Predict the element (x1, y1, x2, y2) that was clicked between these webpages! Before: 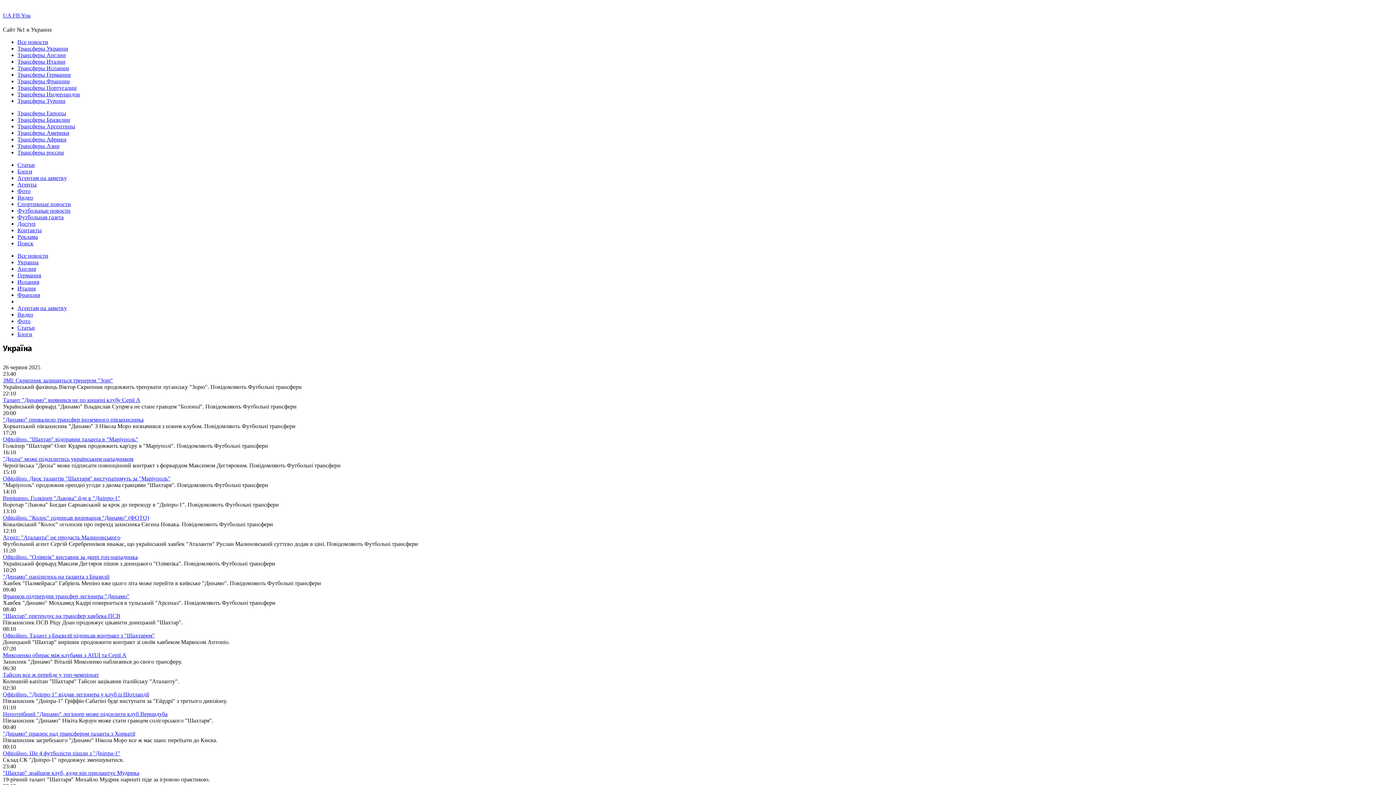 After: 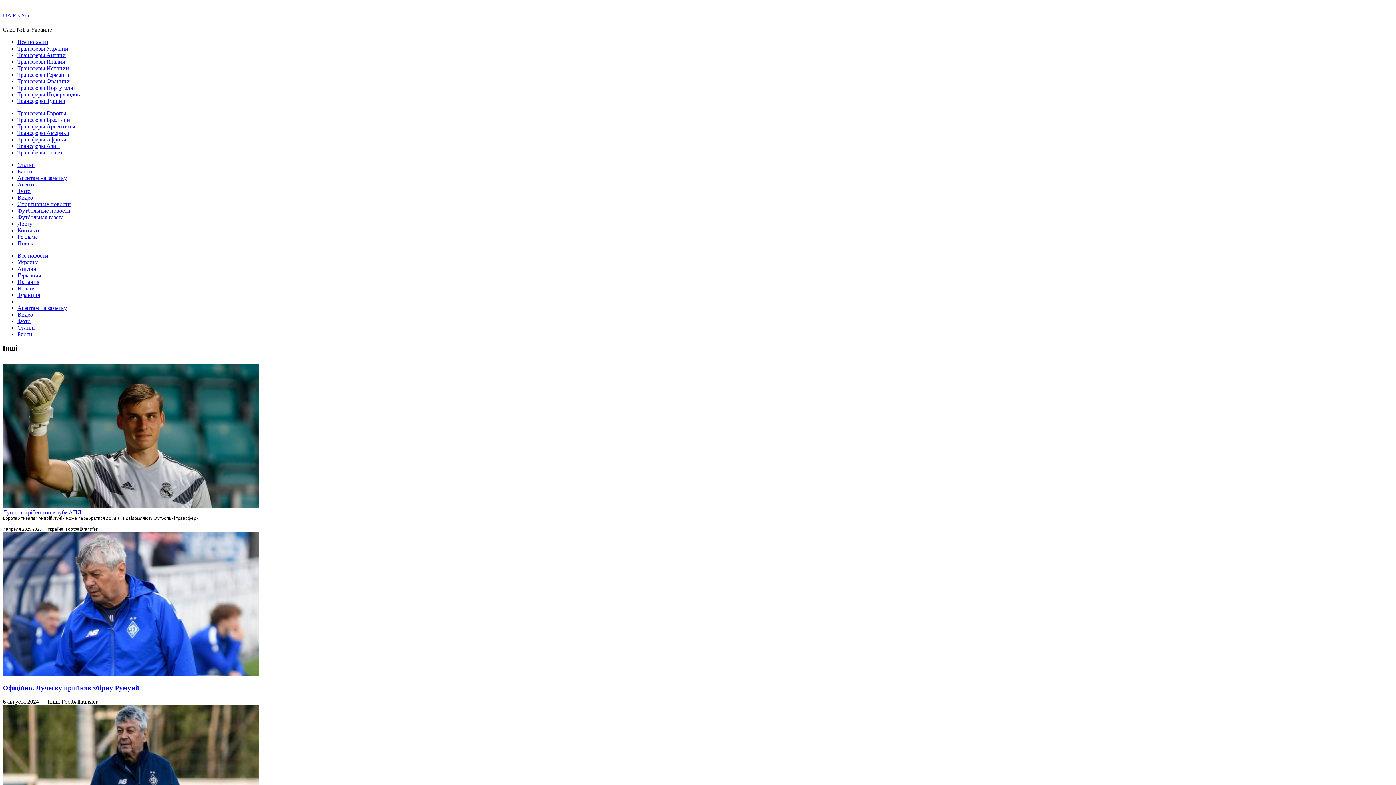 Action: bbox: (17, 110, 66, 116) label: Трансферы Европы